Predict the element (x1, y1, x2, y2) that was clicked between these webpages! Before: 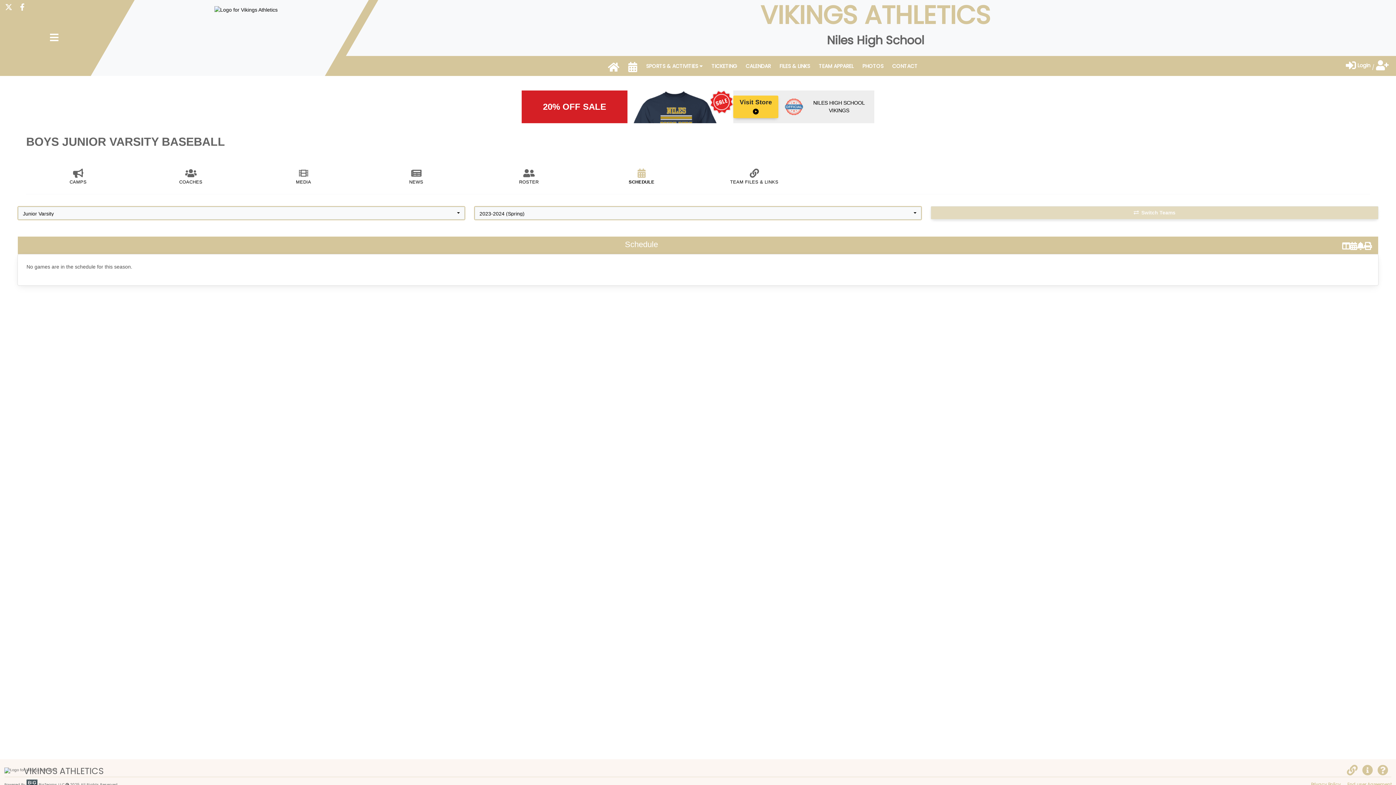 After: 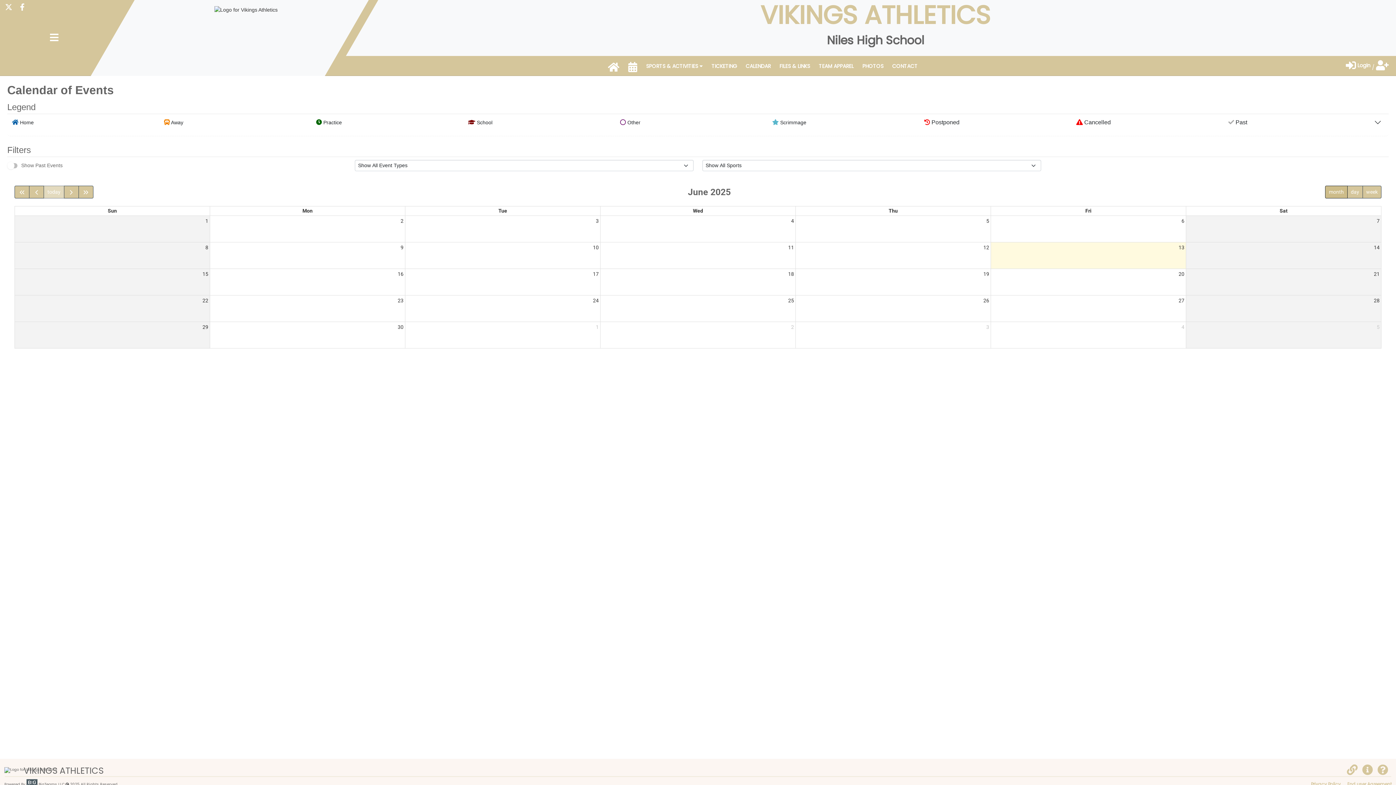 Action: bbox: (741, 58, 775, 73) label: CALENDAR